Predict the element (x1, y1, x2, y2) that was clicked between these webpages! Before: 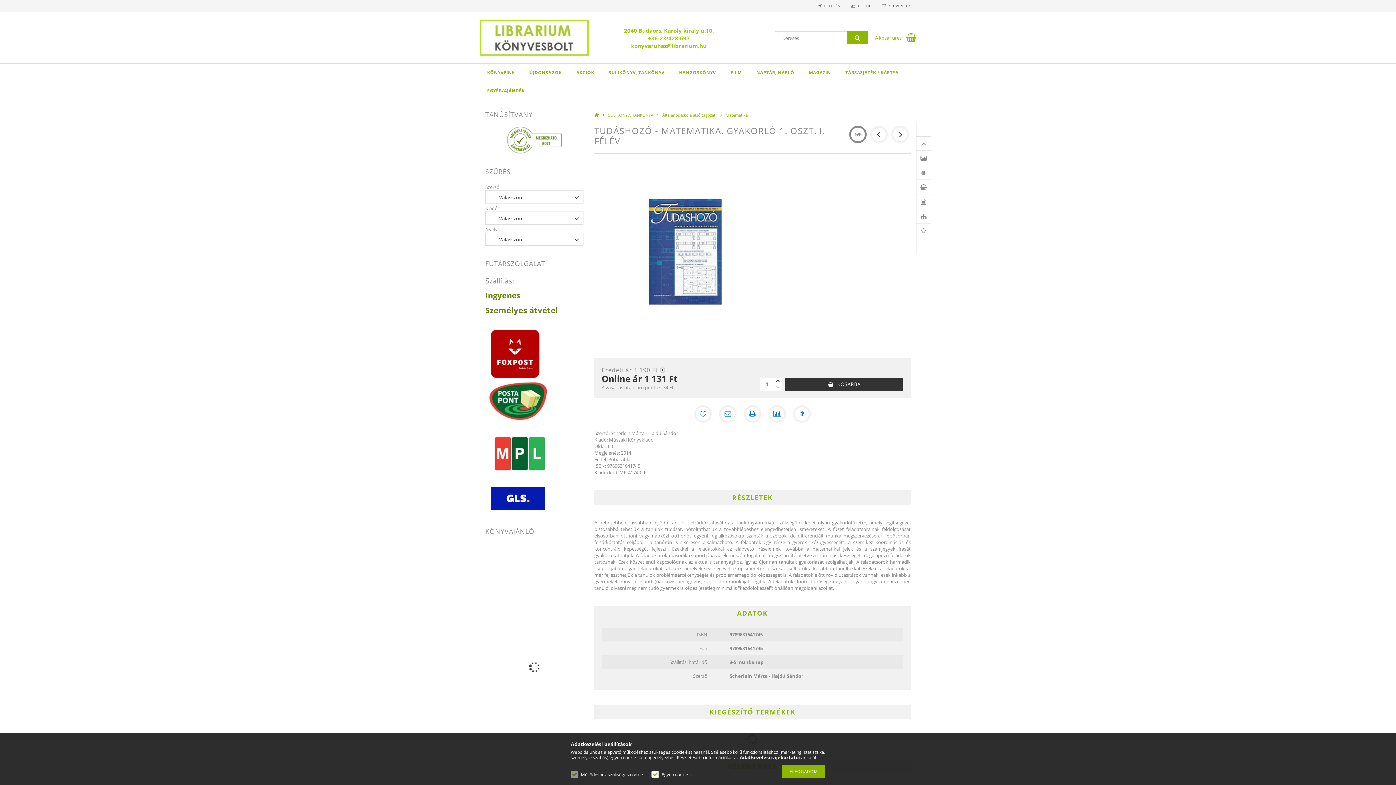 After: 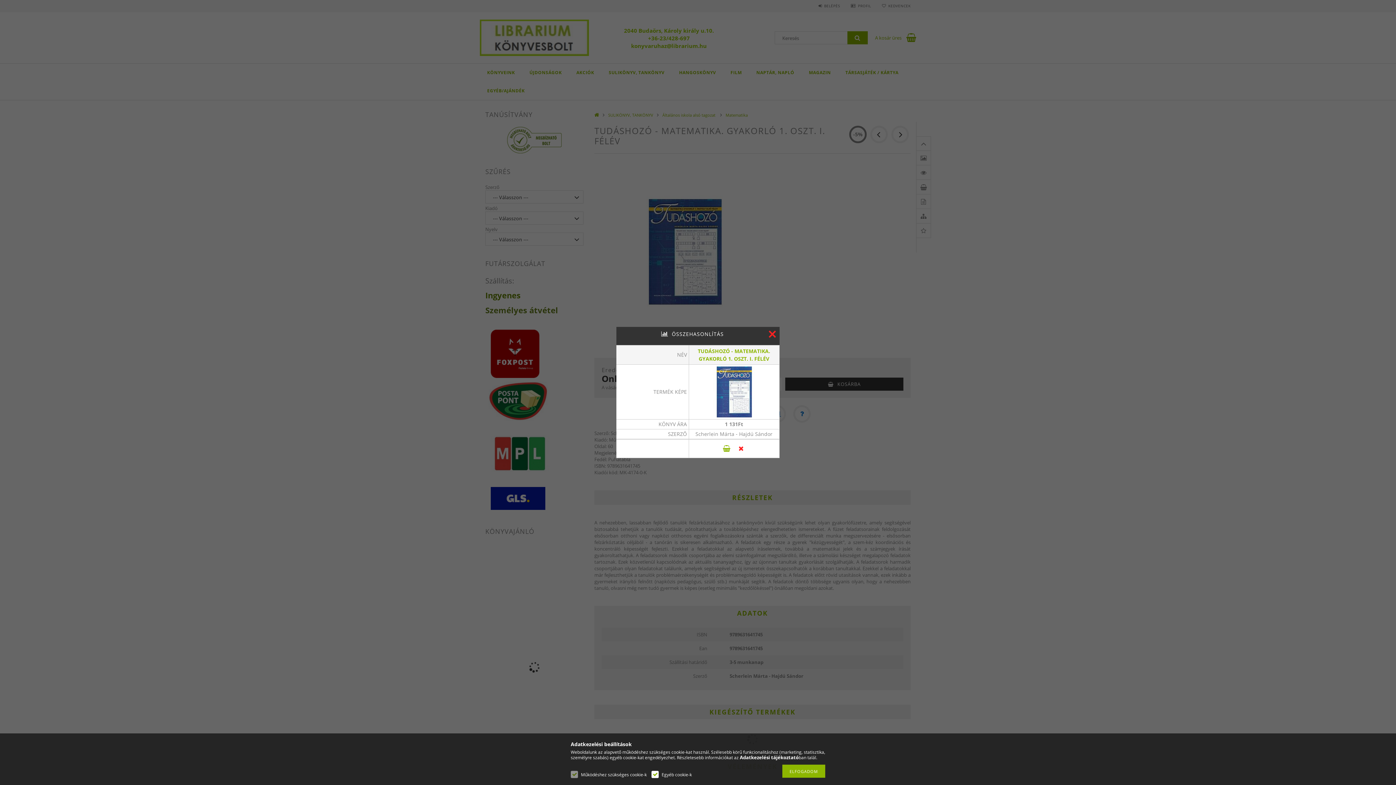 Action: label: Összehasonlítás bbox: (768, 405, 786, 422)